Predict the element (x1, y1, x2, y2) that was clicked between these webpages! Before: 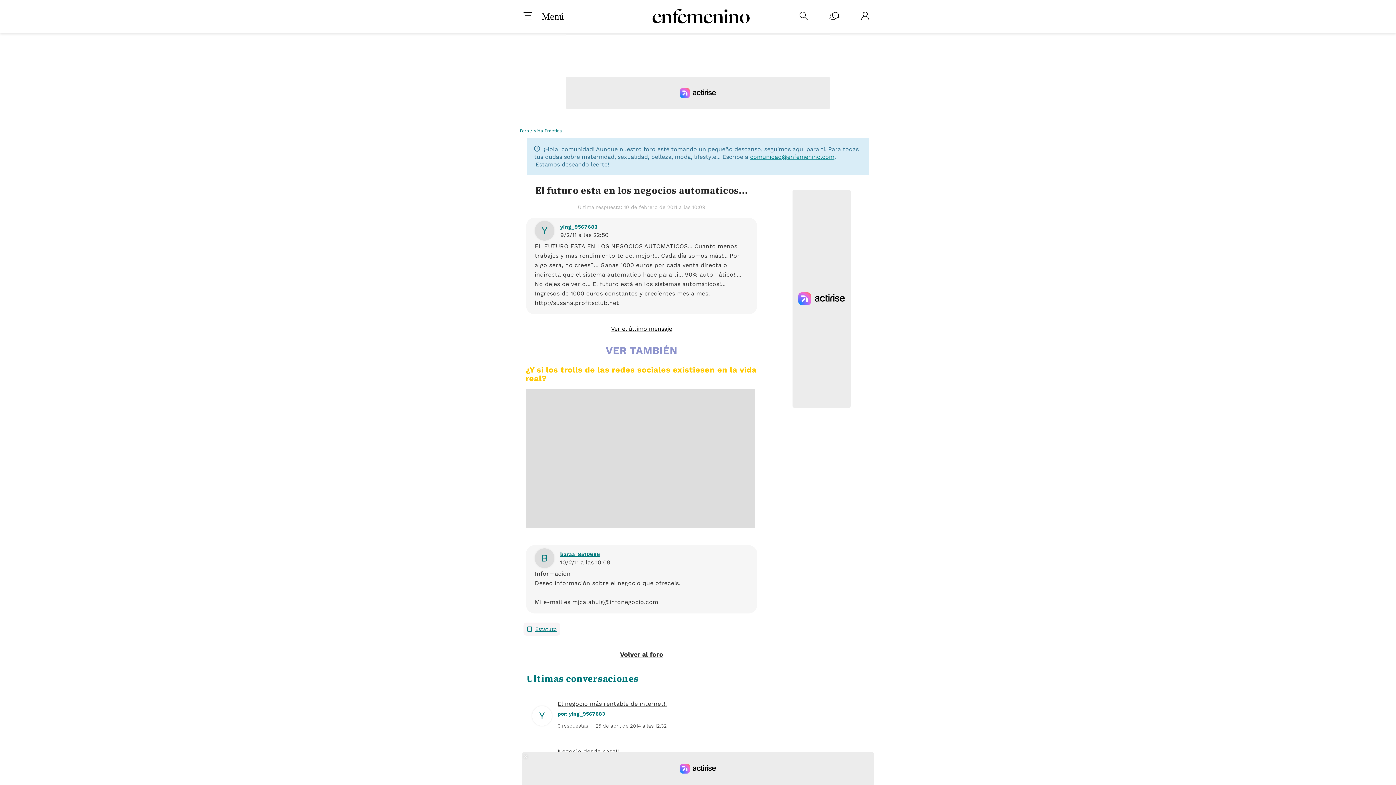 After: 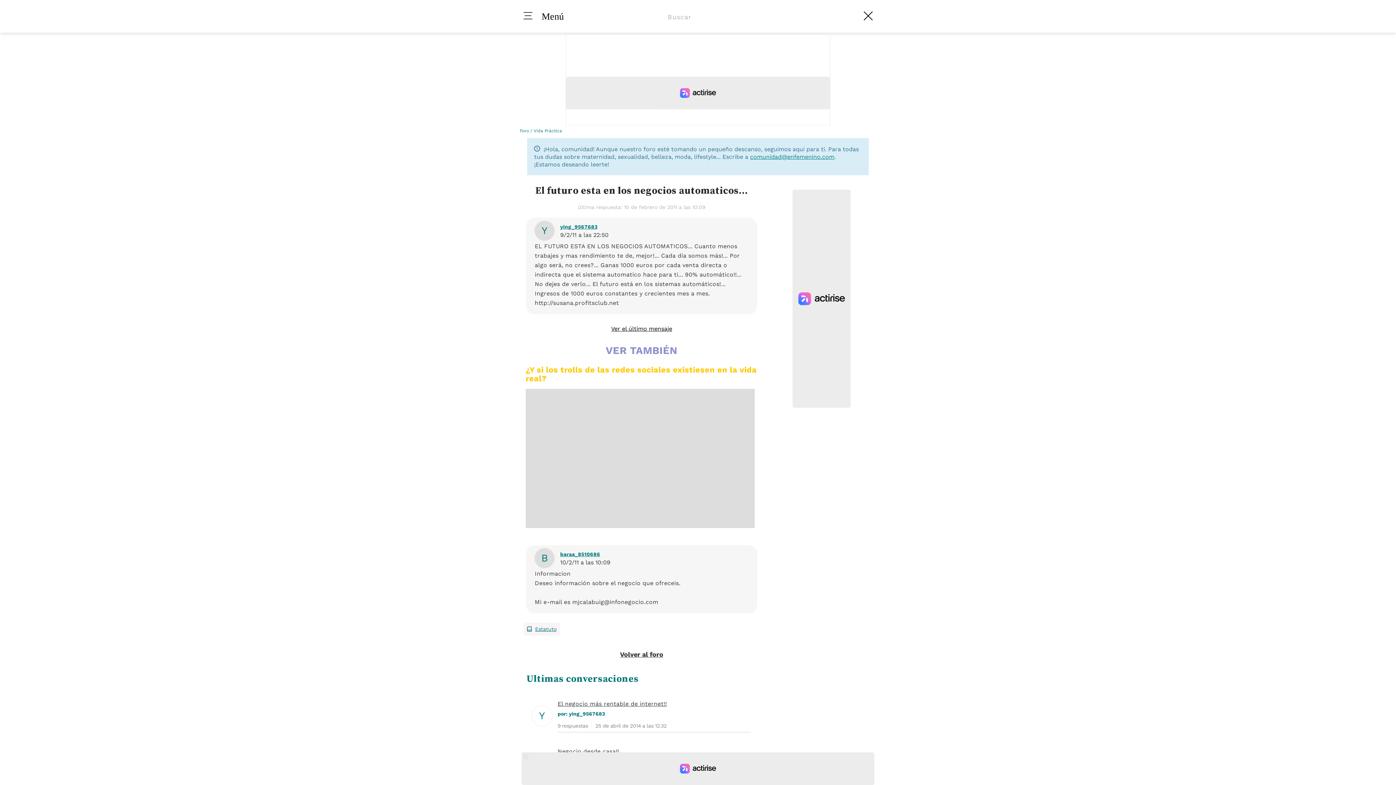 Action: bbox: (799, 11, 808, 21) label: 
